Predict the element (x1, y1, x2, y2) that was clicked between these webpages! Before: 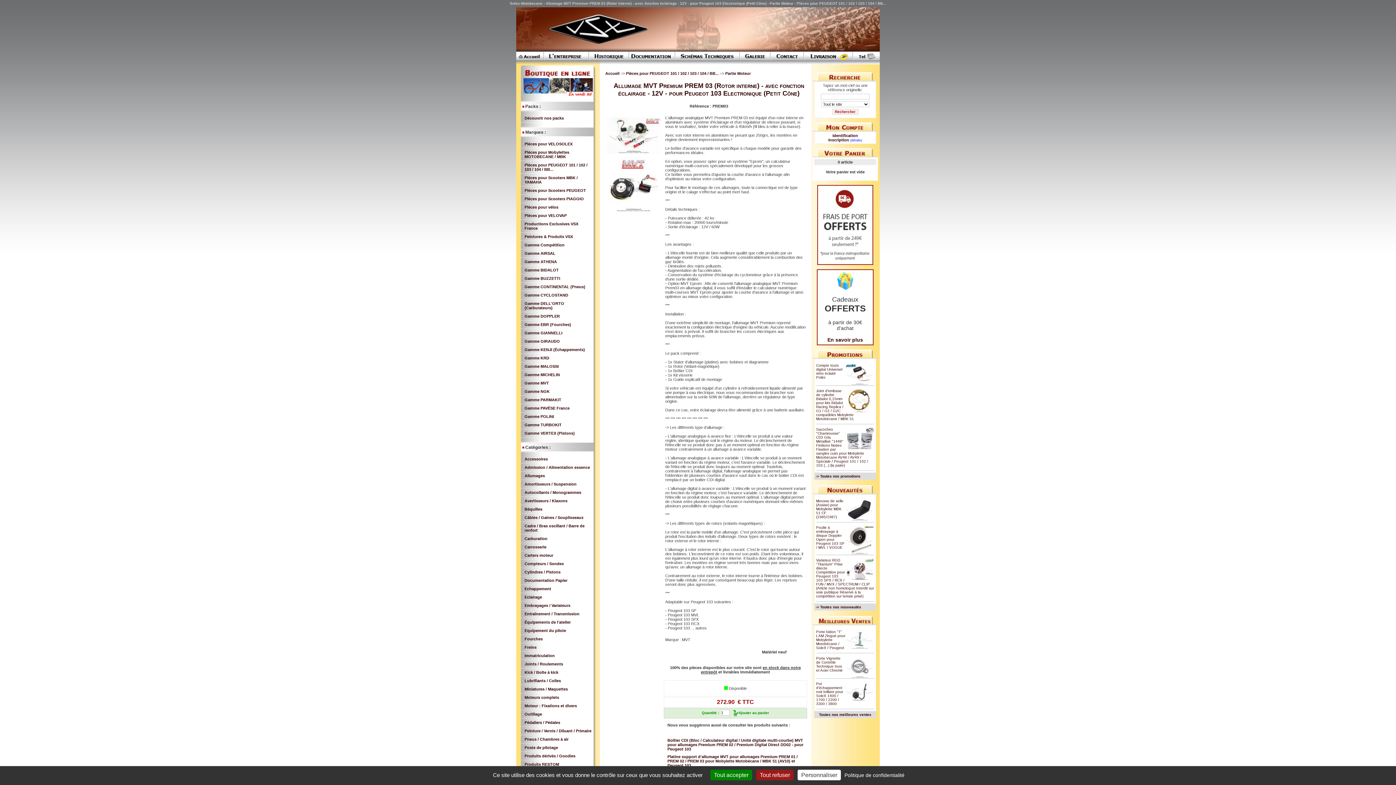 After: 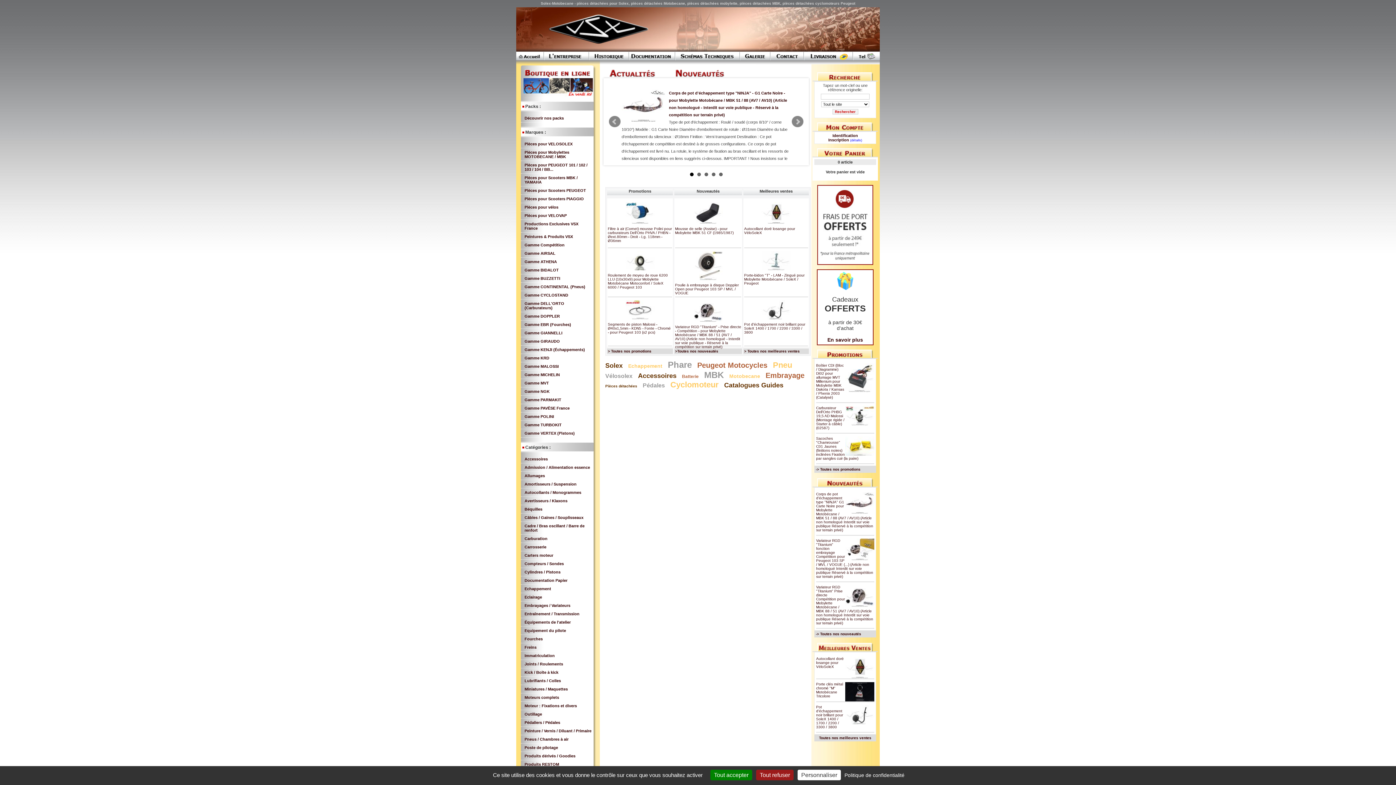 Action: bbox: (516, 48, 880, 52)